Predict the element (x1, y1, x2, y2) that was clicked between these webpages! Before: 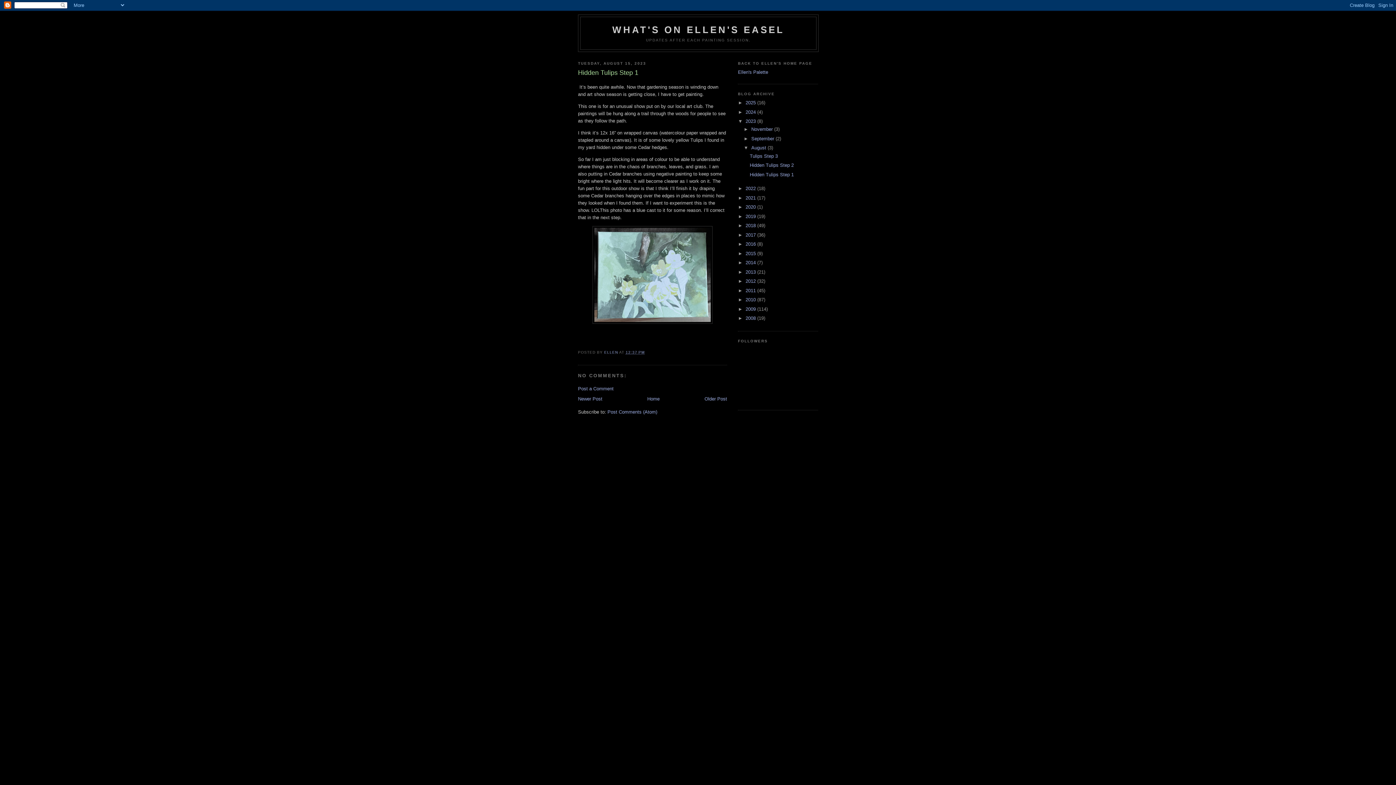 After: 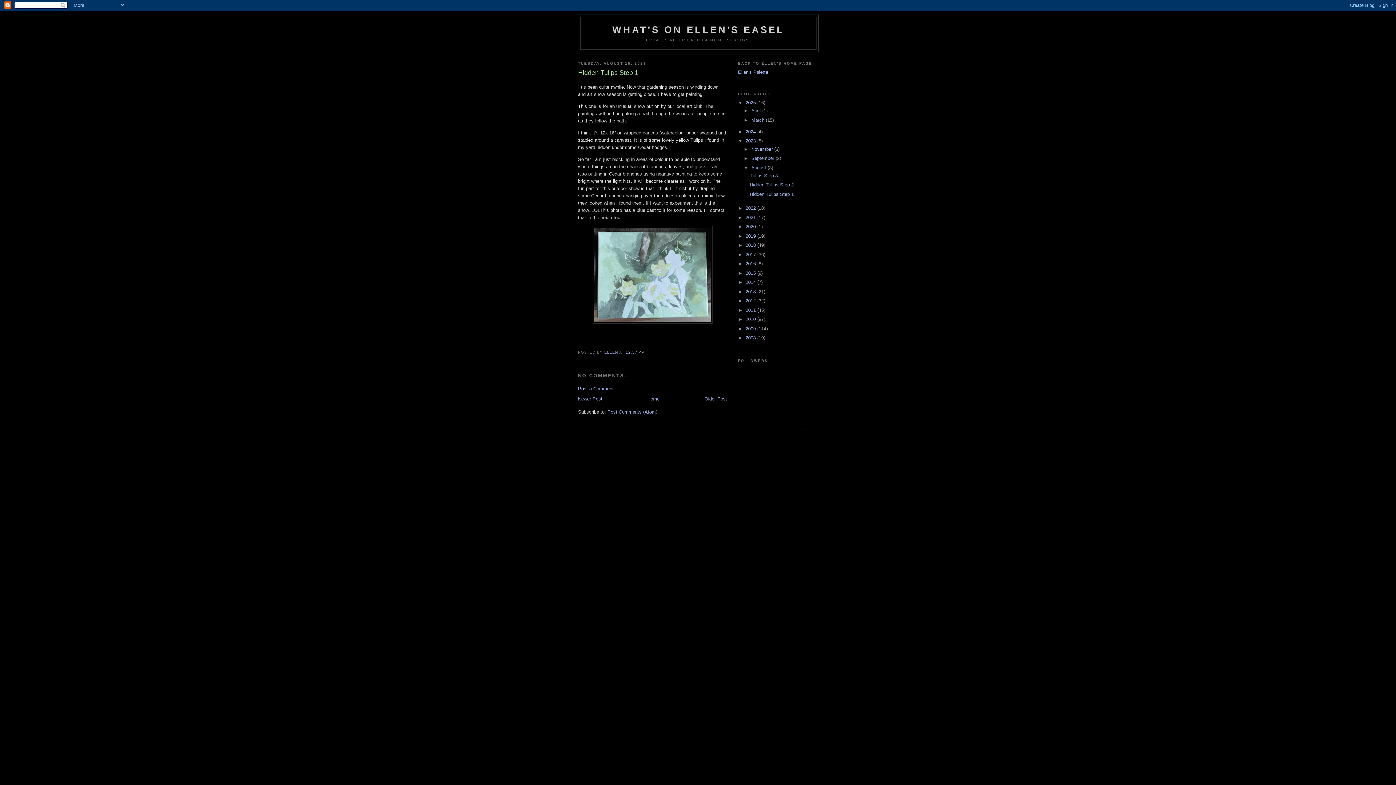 Action: label: ►   bbox: (738, 100, 745, 105)